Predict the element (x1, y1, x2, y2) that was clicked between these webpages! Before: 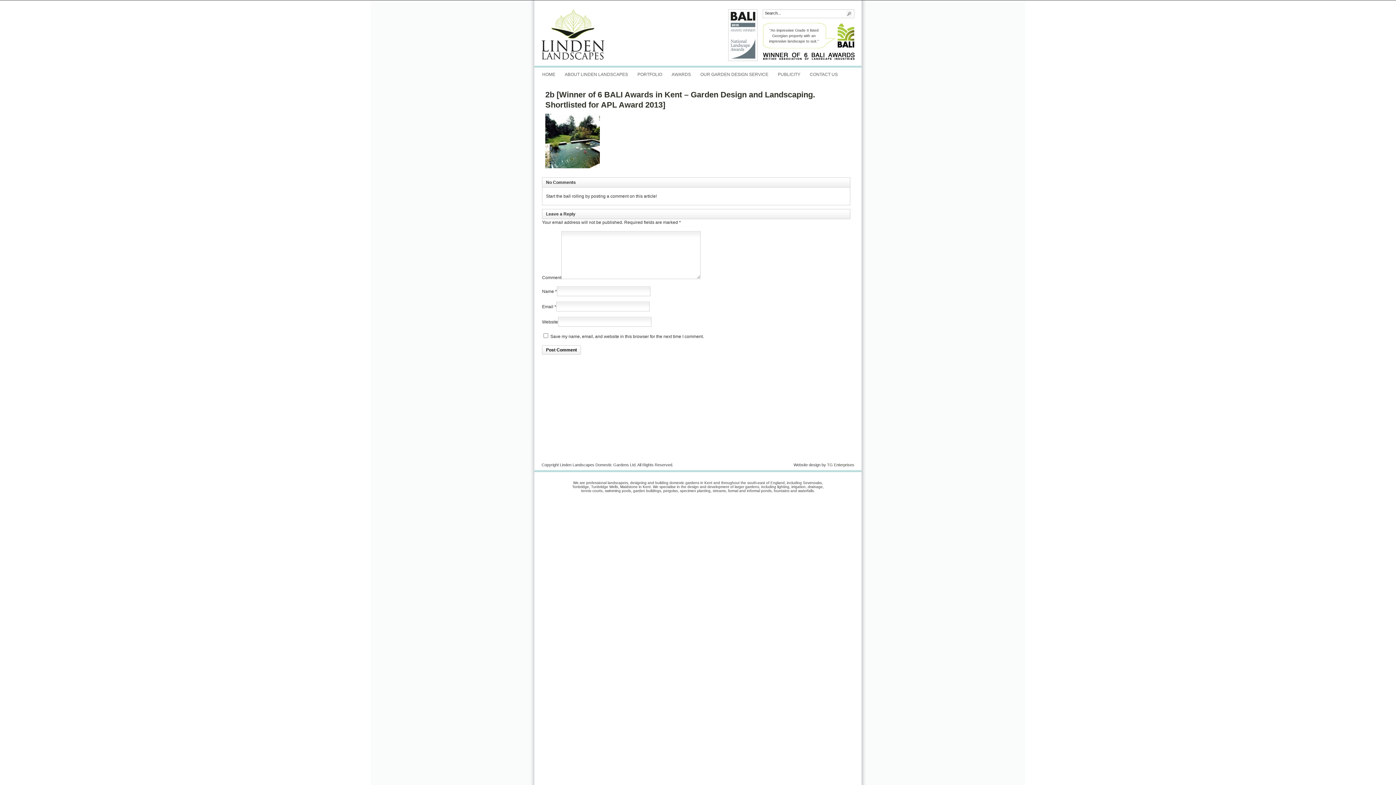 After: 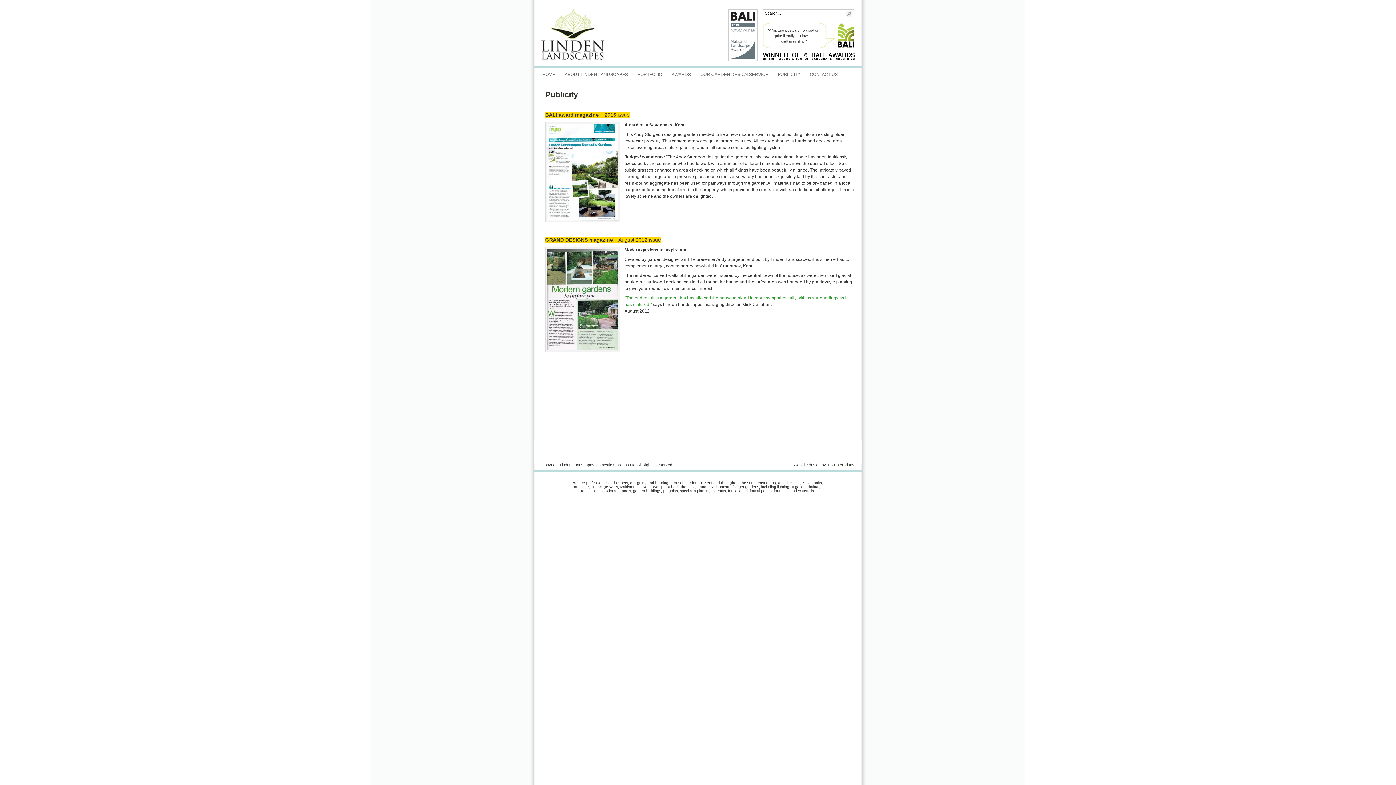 Action: label: PUBLICITY bbox: (773, 72, 804, 77)